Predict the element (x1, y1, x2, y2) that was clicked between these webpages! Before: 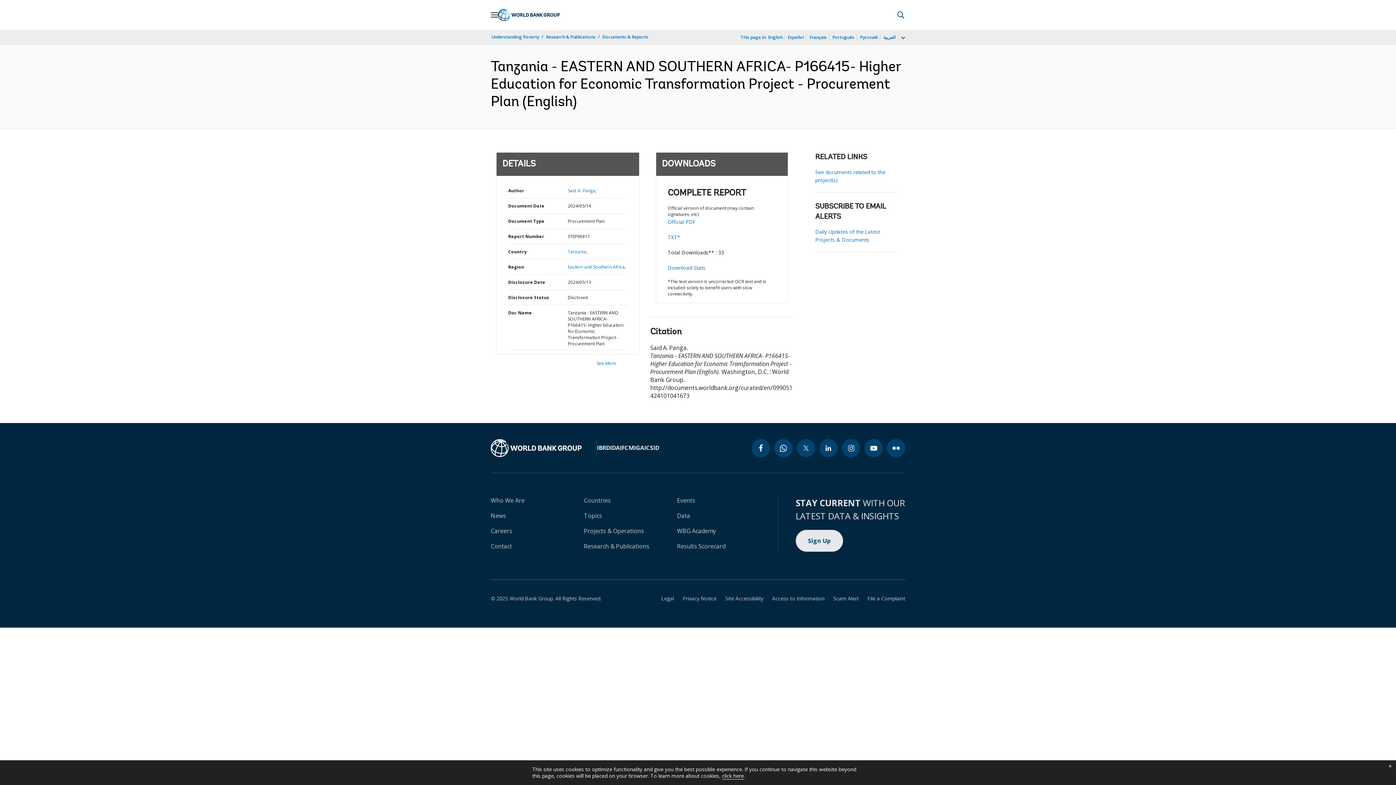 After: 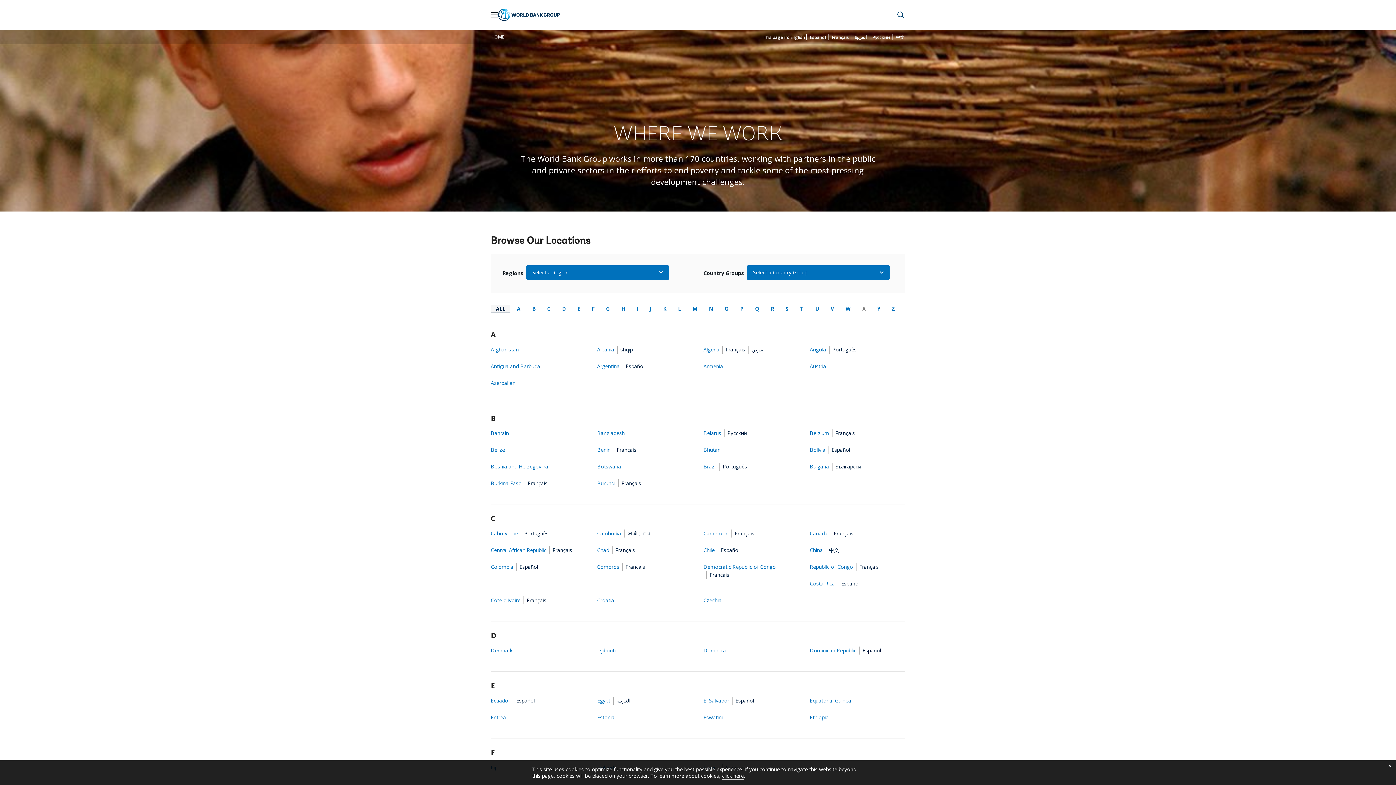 Action: label: Countries bbox: (584, 496, 610, 504)